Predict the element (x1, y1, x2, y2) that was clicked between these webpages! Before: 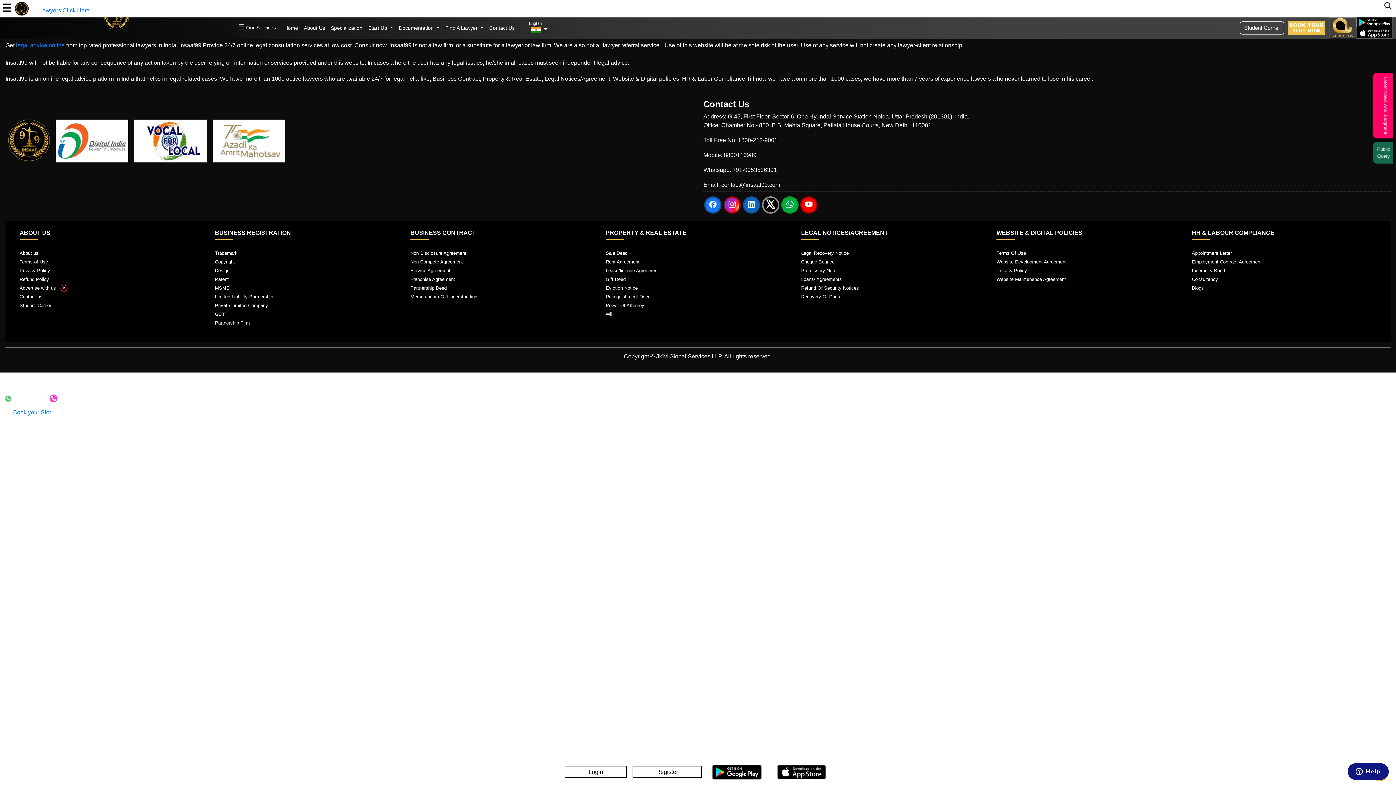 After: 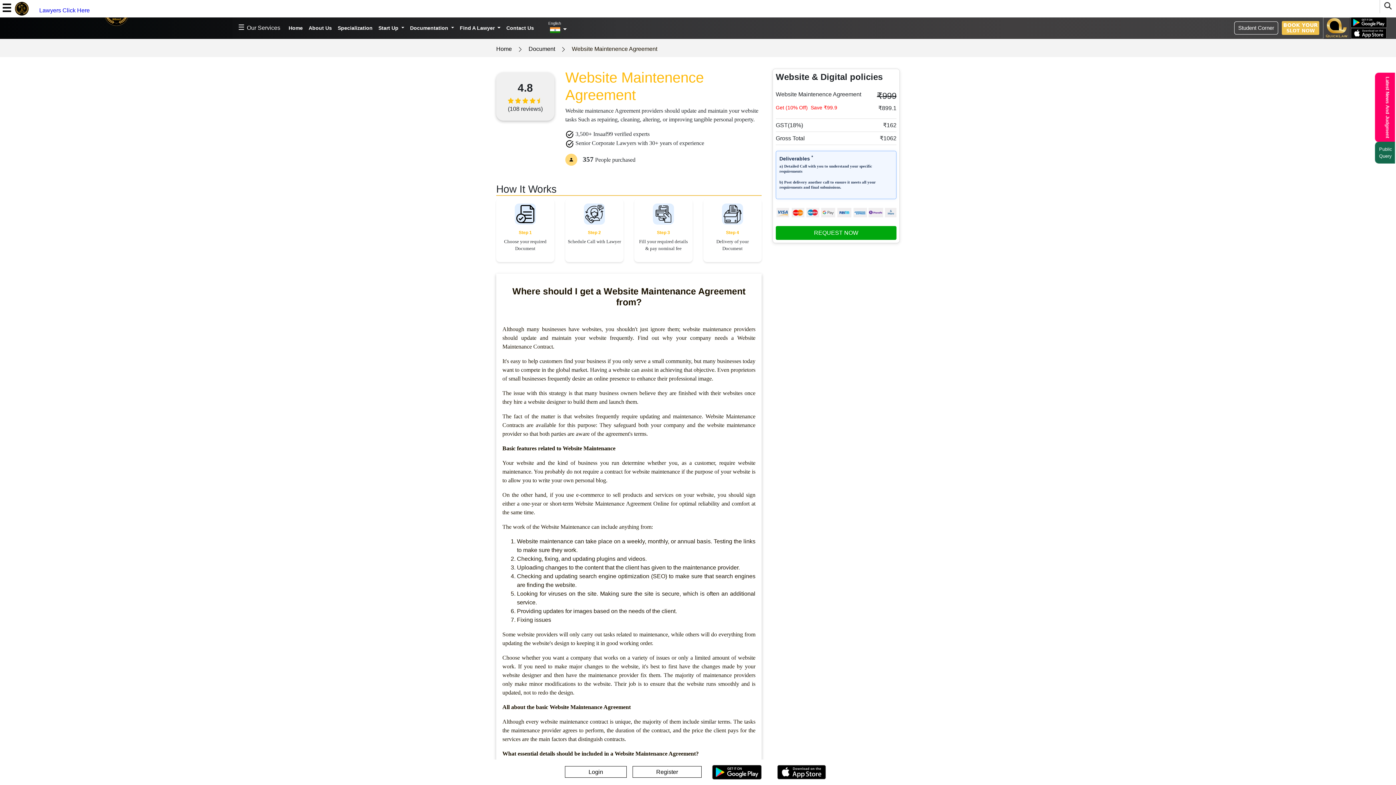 Action: label: Website Maintenence Agreement bbox: (996, 276, 1066, 282)